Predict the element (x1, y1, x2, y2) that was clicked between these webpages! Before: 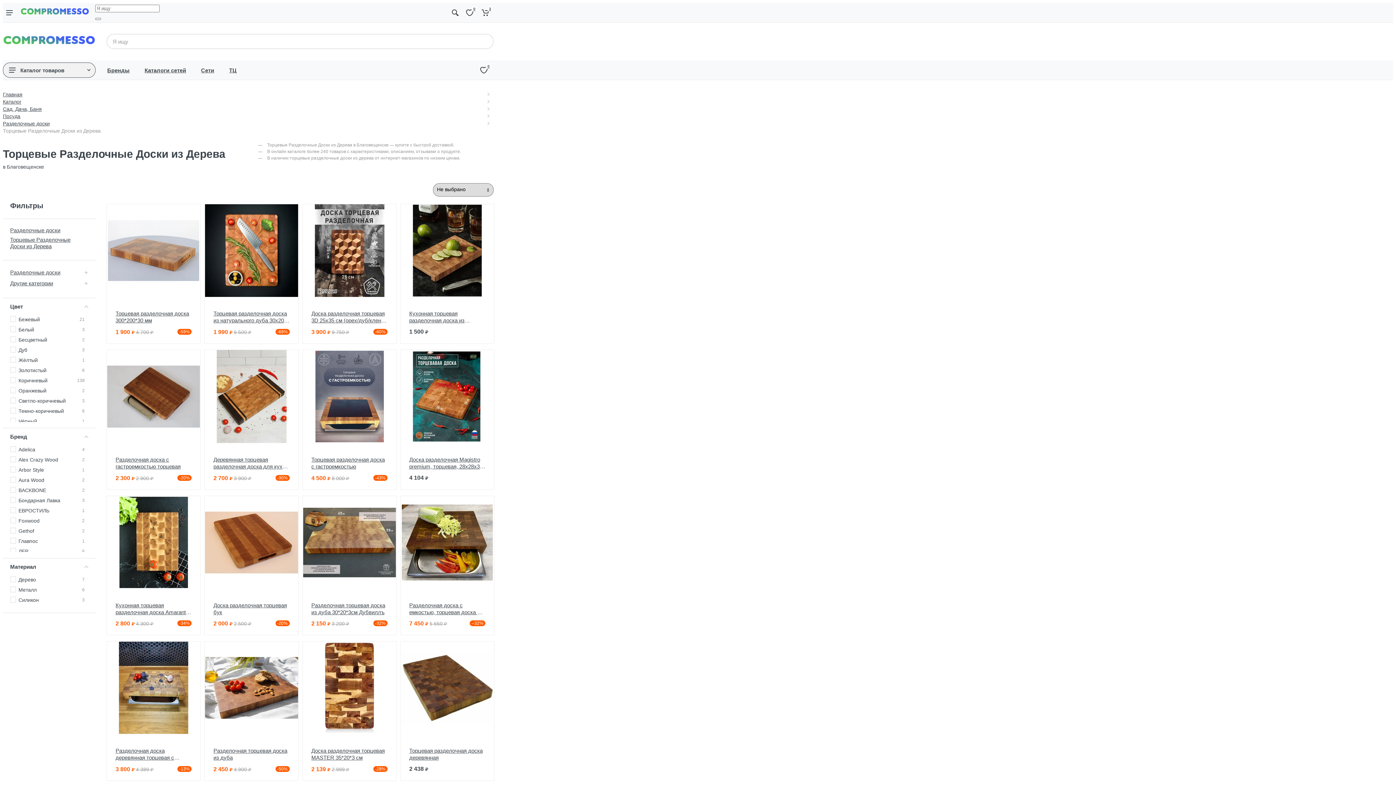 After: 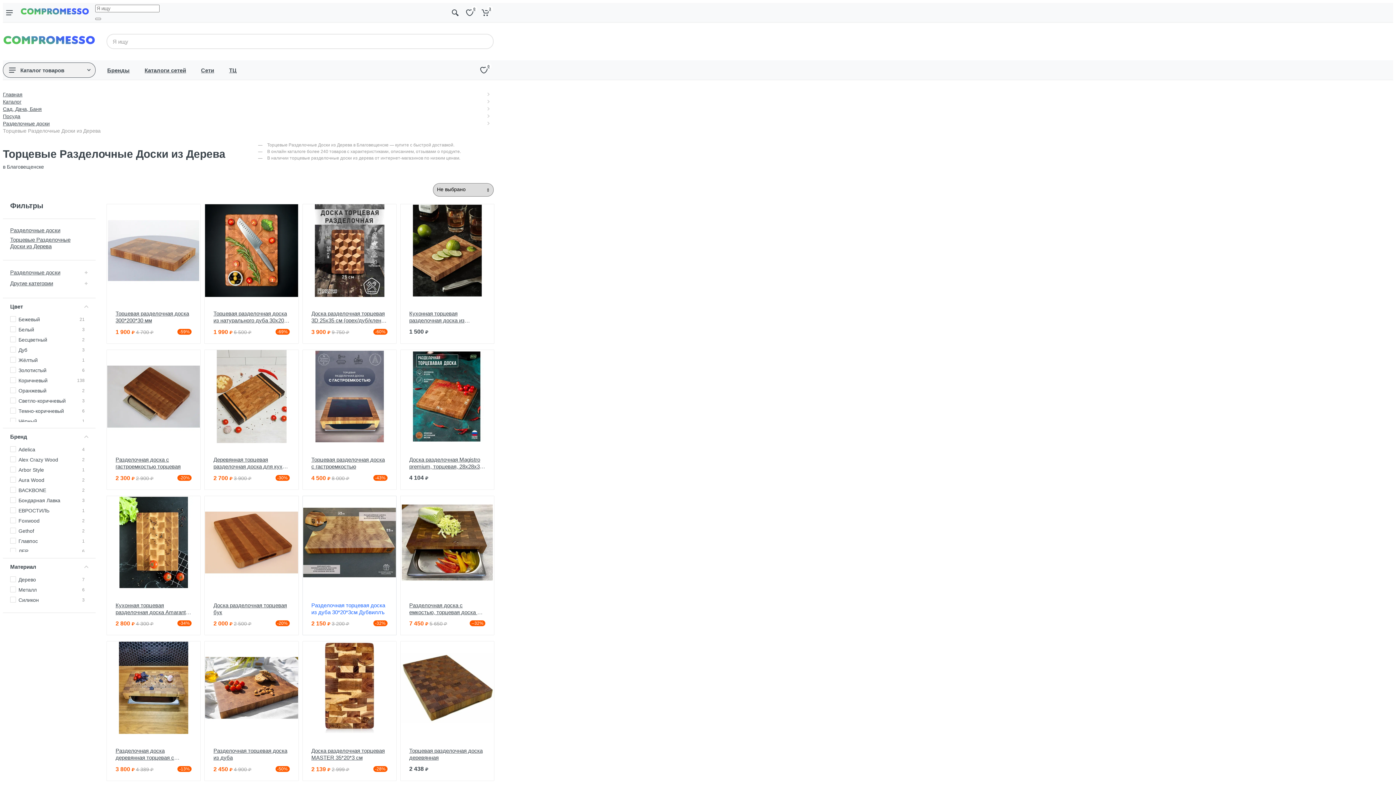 Action: bbox: (311, 602, 387, 615) label: Разделочная торцевая доска из дуба 30*20*3см Дубвиллъ